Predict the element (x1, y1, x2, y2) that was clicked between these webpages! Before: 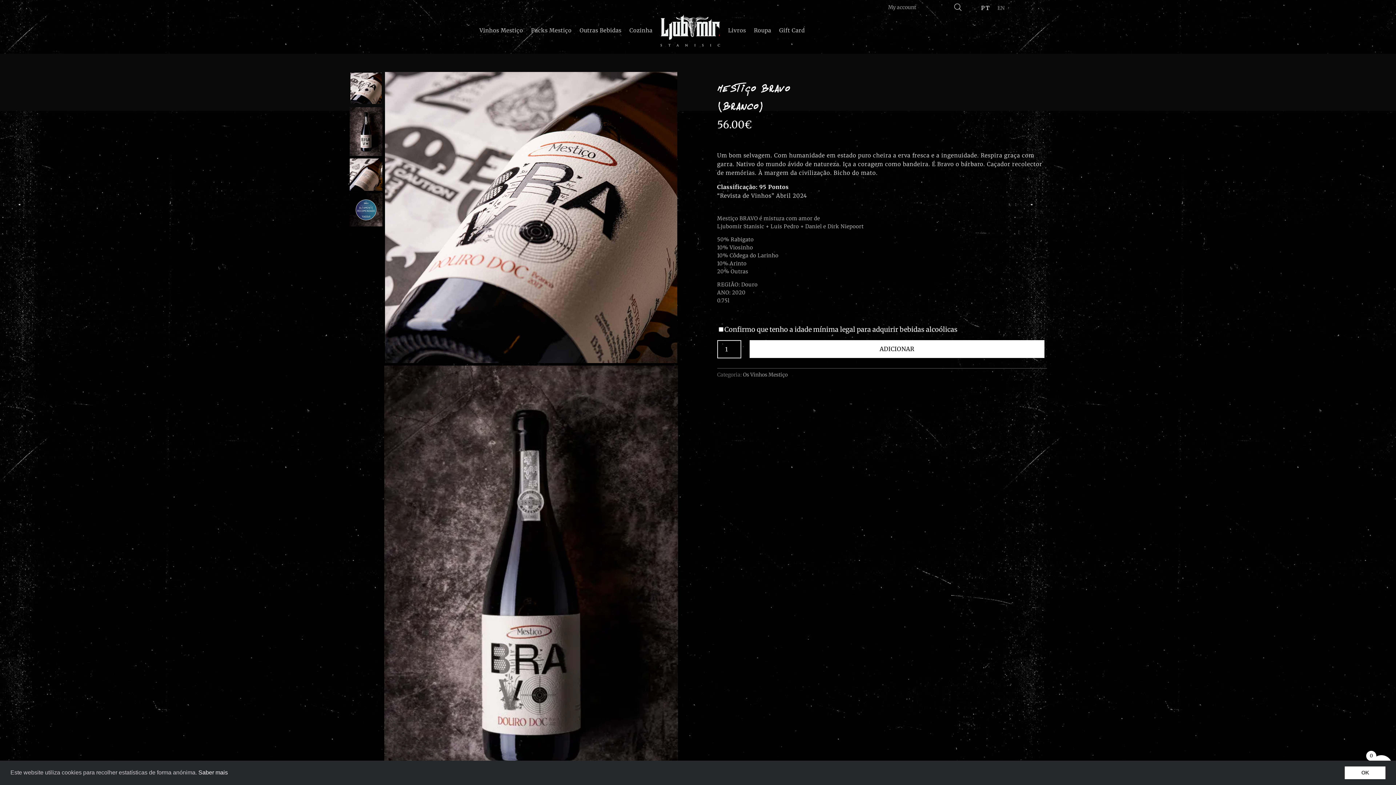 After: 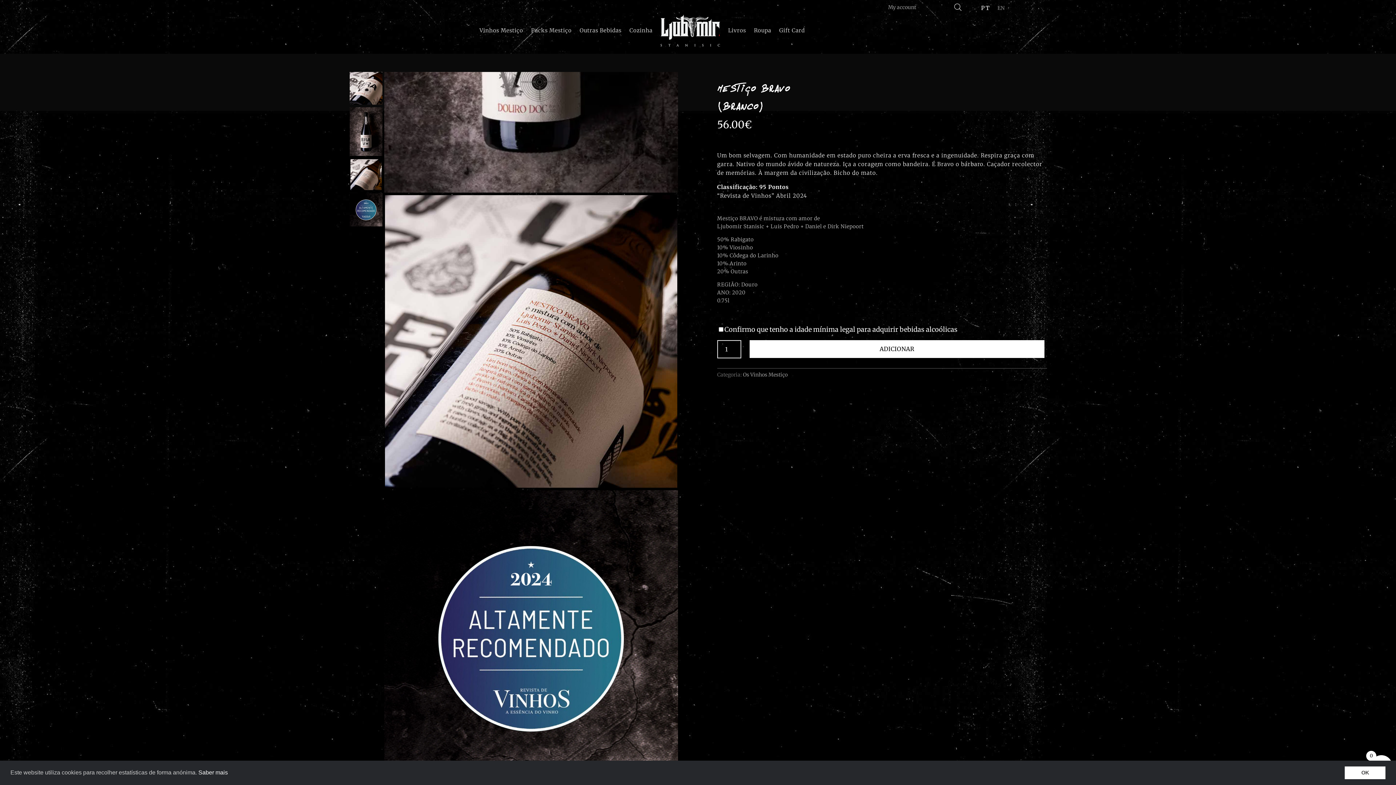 Action: bbox: (349, 158, 382, 193)